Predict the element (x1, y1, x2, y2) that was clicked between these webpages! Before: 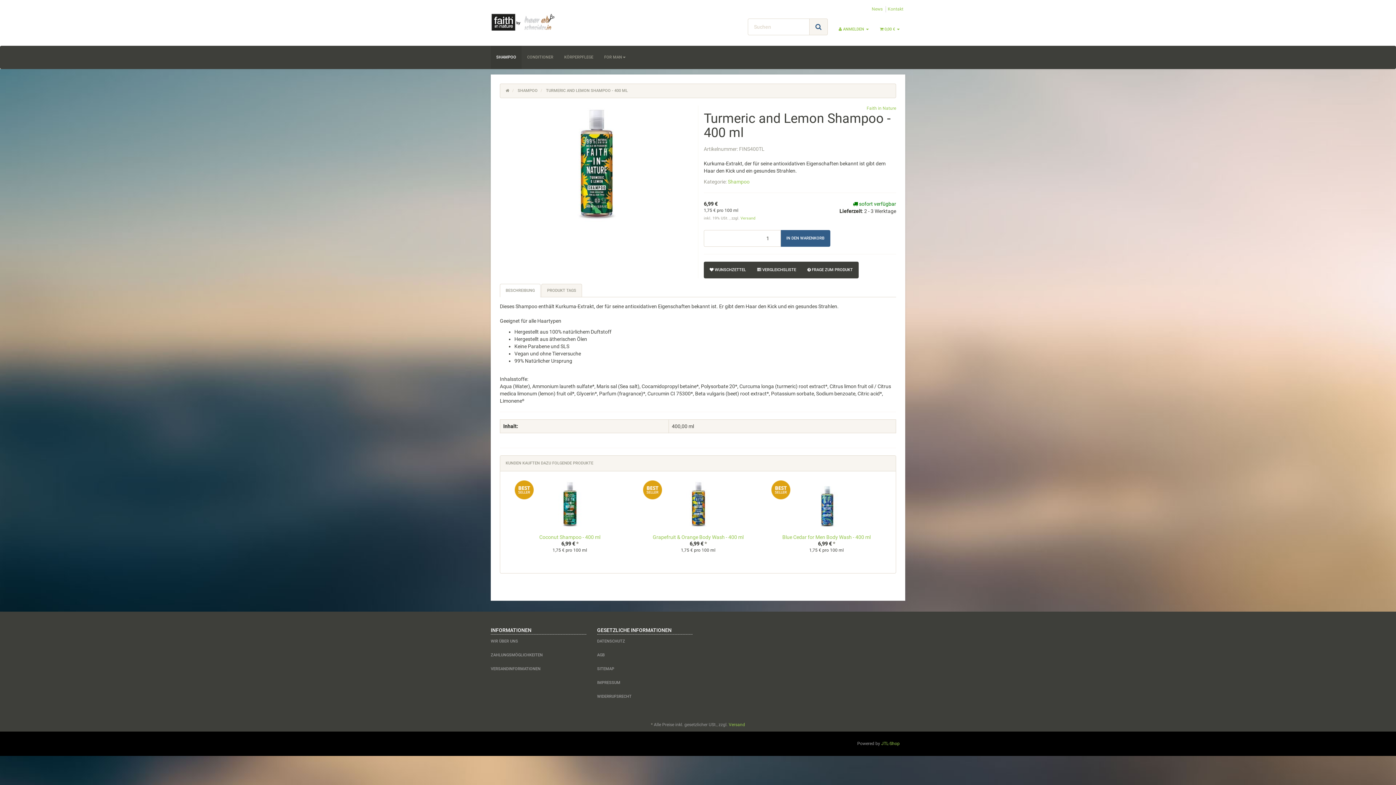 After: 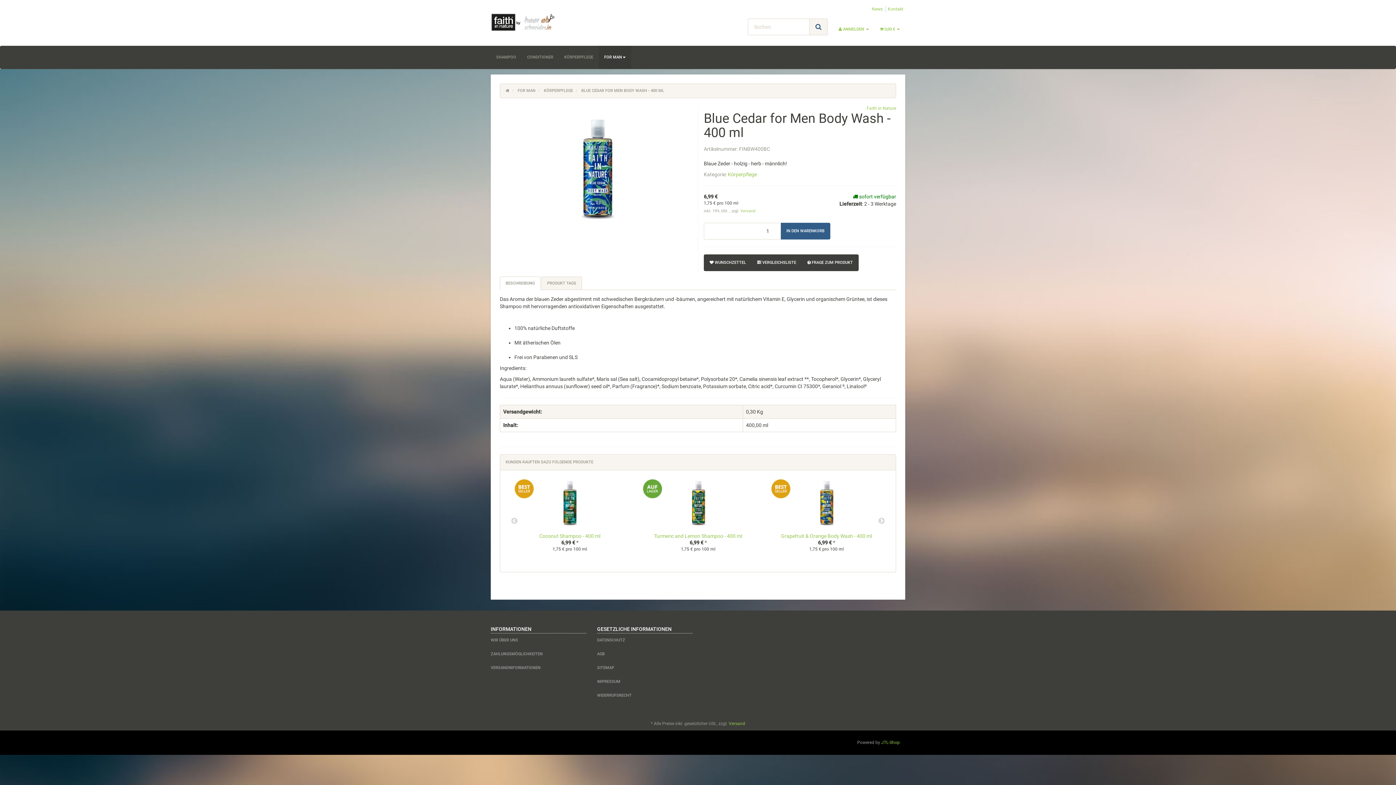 Action: bbox: (766, 480, 887, 528)